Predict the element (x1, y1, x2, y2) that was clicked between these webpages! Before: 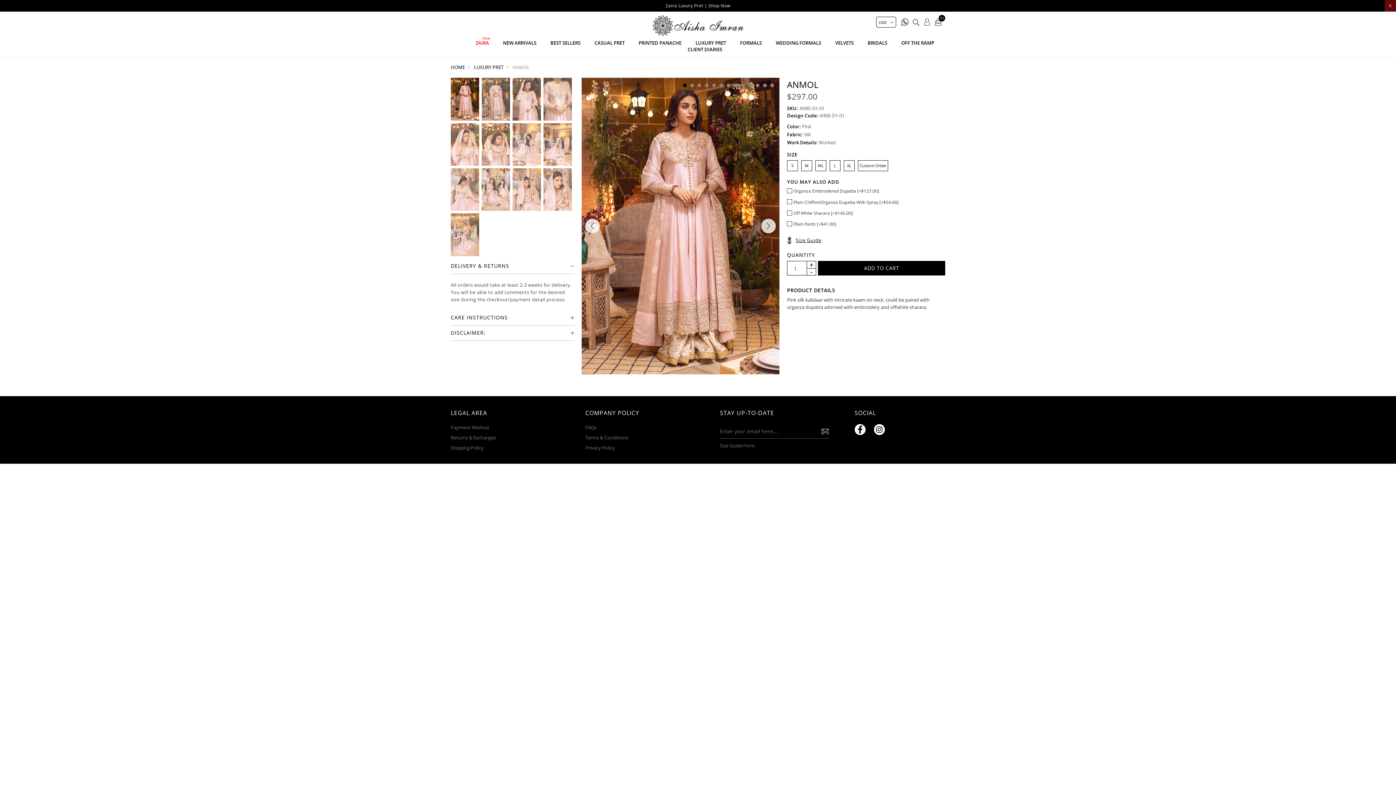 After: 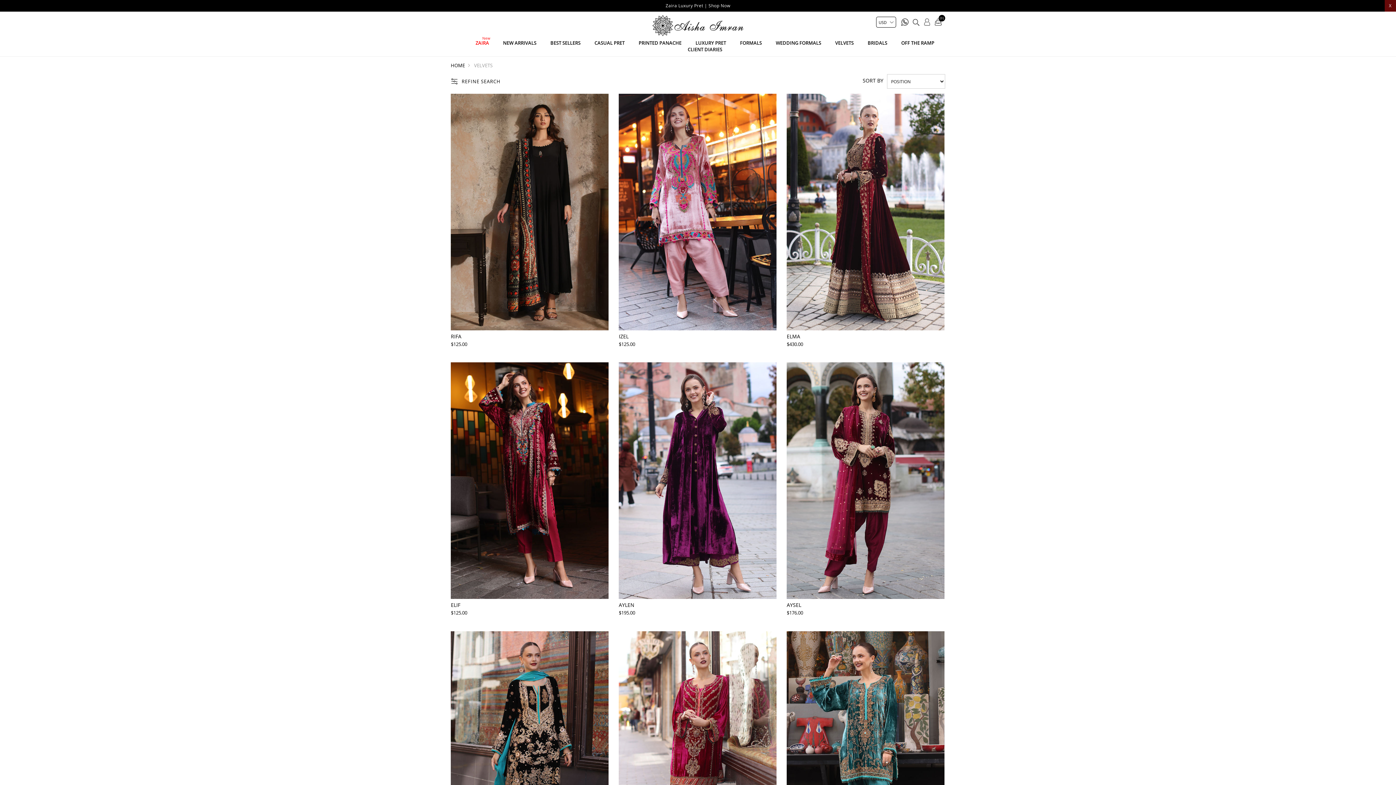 Action: bbox: (835, 39, 853, 46) label: VELVETS